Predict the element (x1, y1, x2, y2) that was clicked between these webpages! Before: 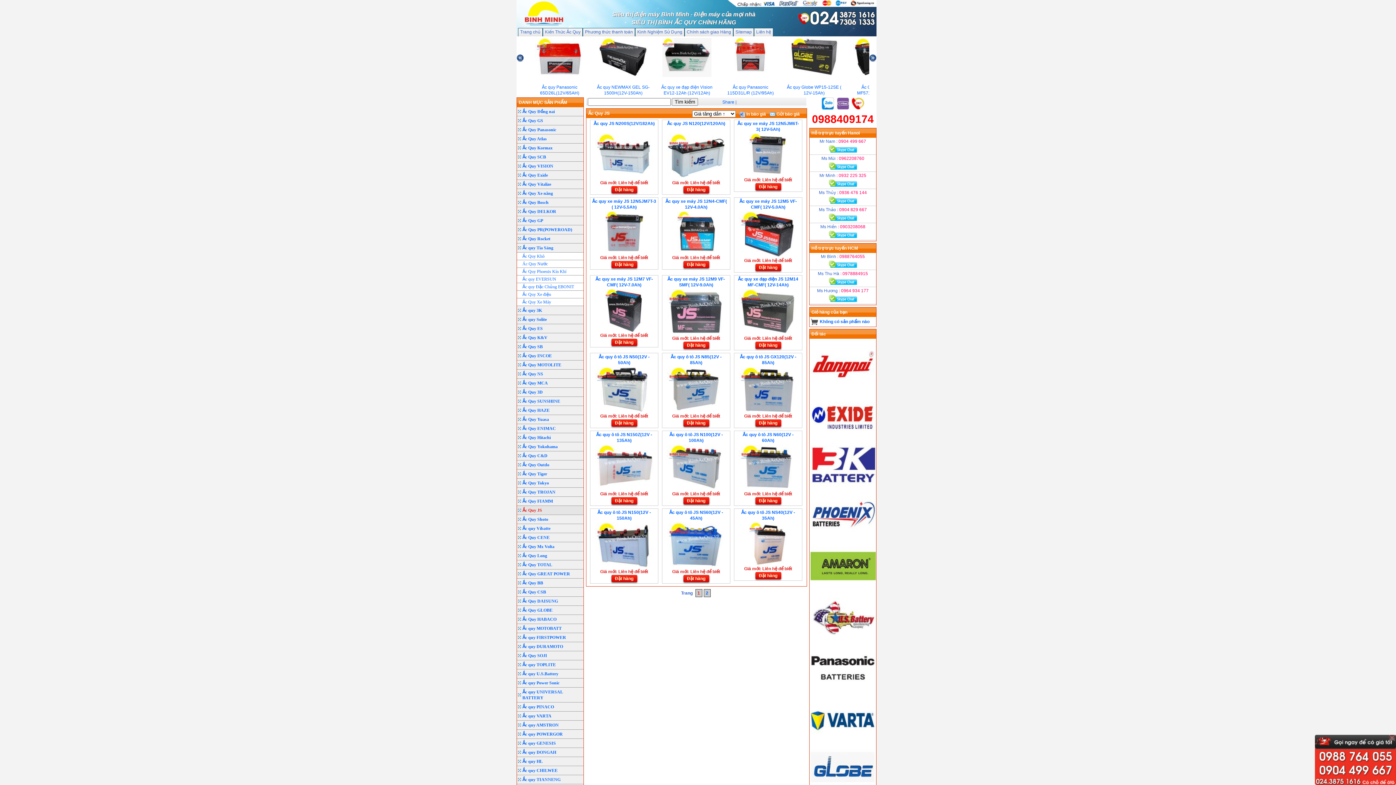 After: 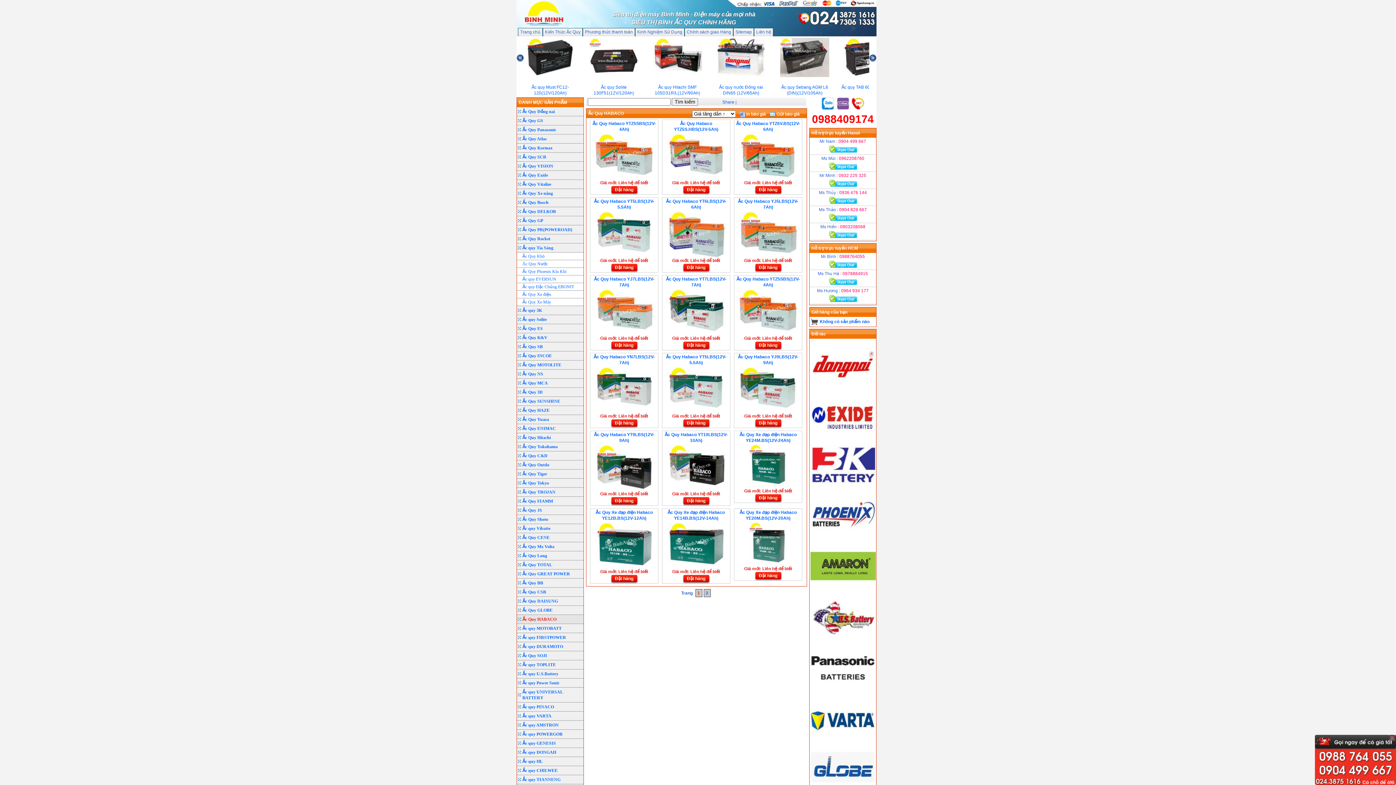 Action: label: Ắc Quy HABACO bbox: (517, 615, 583, 624)